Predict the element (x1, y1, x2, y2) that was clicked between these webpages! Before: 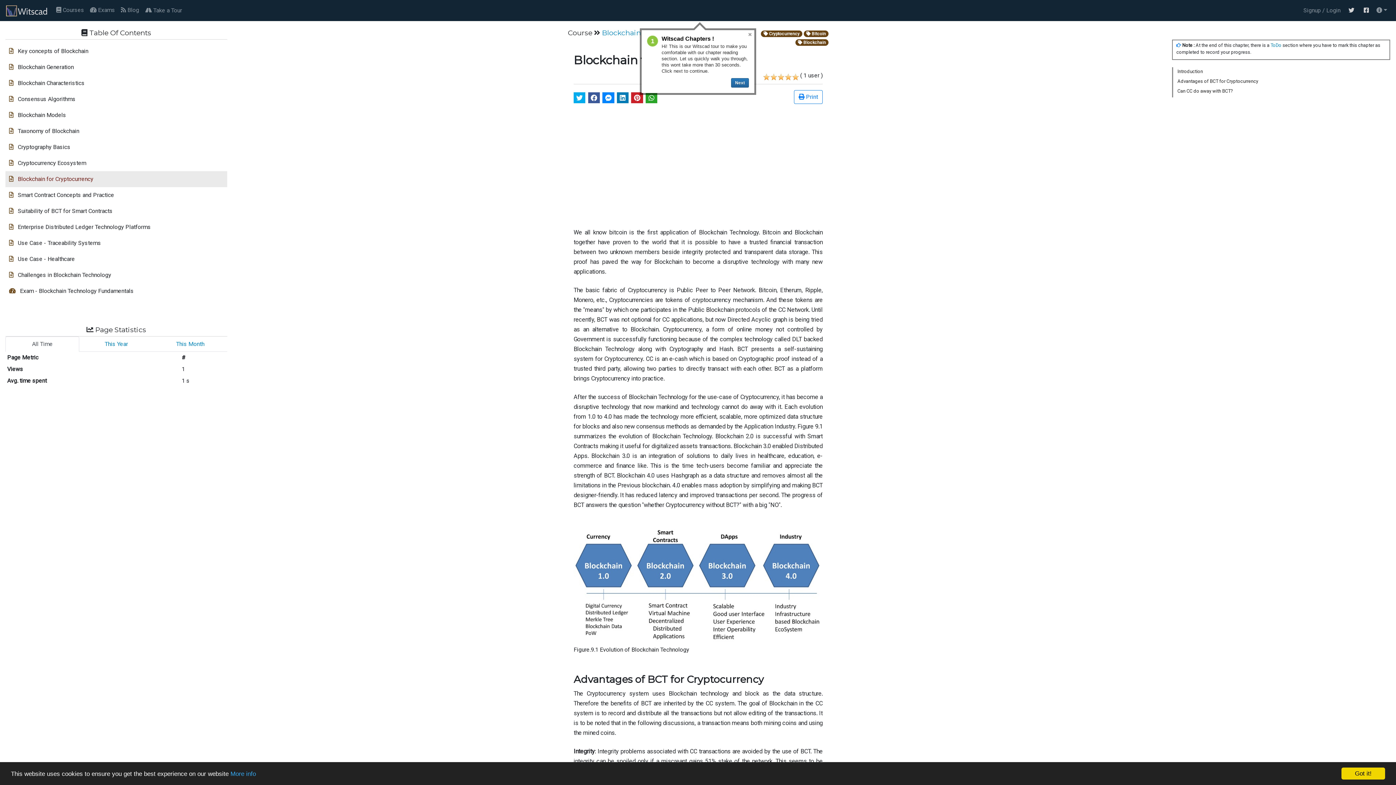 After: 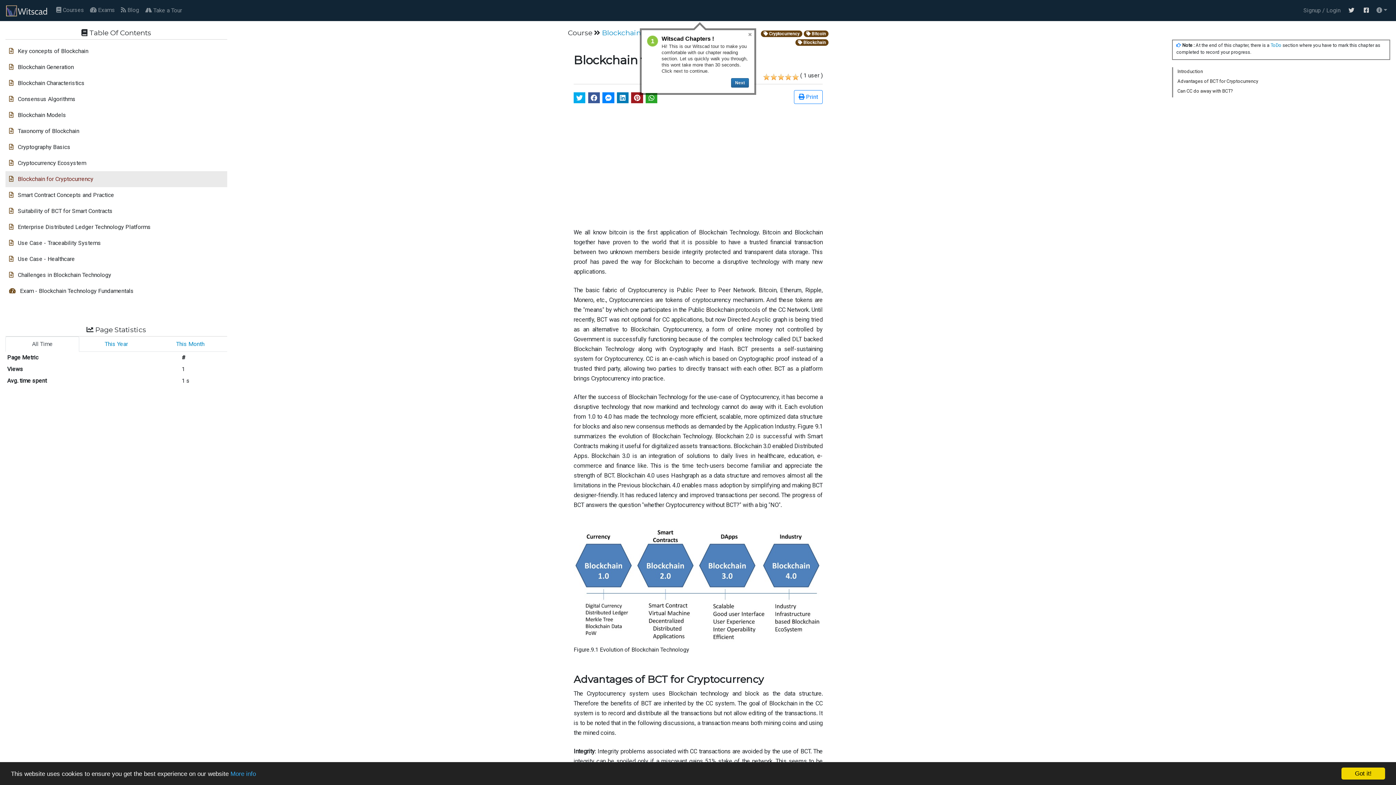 Action: bbox: (631, 92, 643, 103)